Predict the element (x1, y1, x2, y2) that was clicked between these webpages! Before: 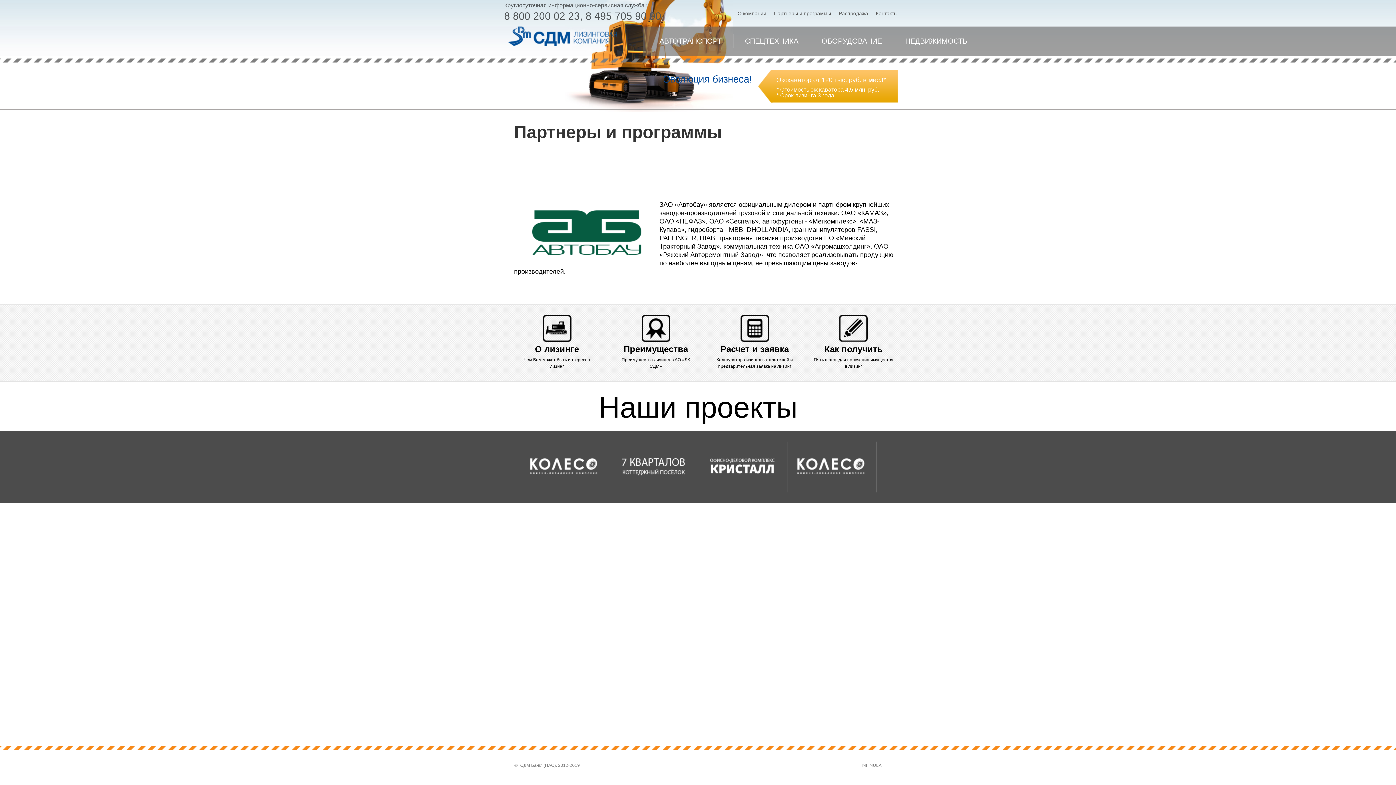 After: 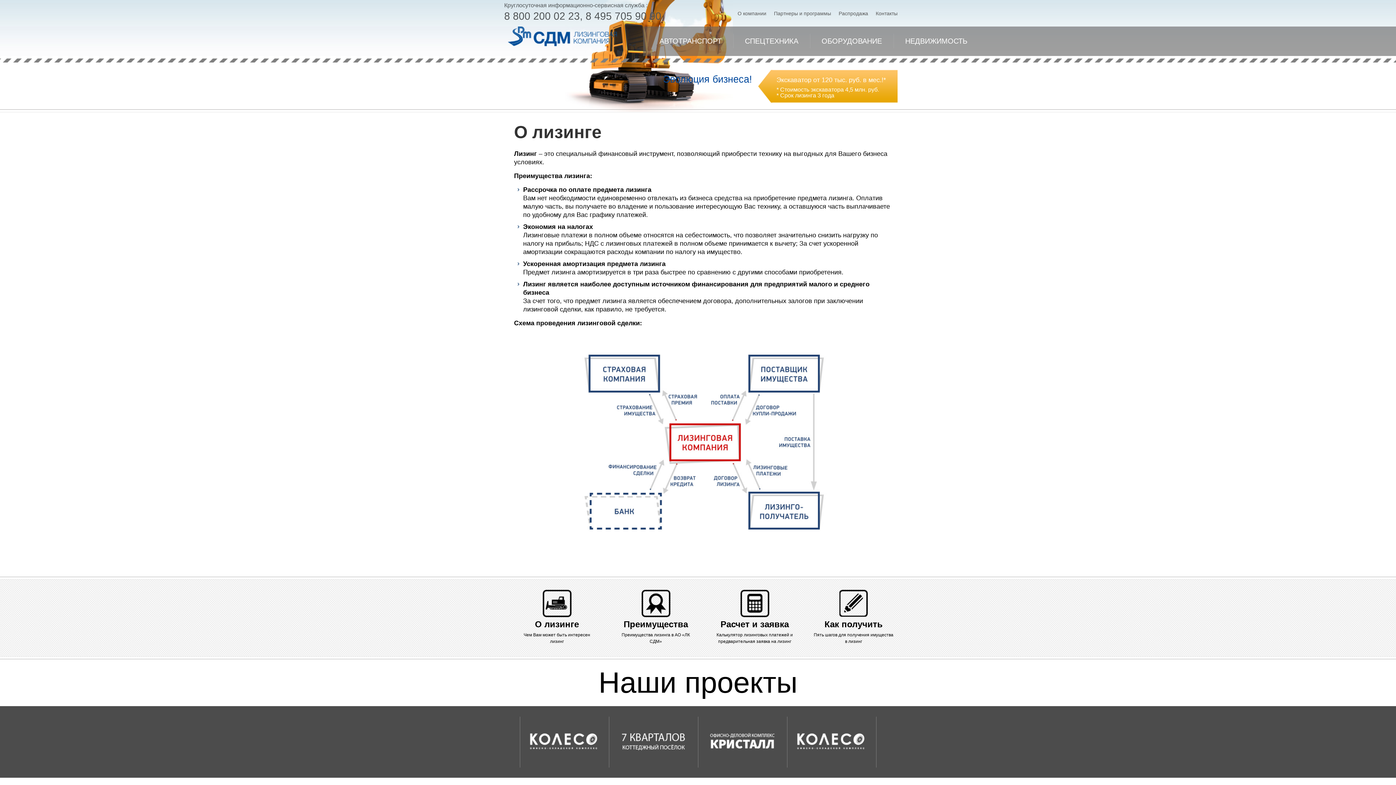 Action: label: О лизинге

Чем Вам может быть интересен лизинг bbox: (498, 314, 597, 369)